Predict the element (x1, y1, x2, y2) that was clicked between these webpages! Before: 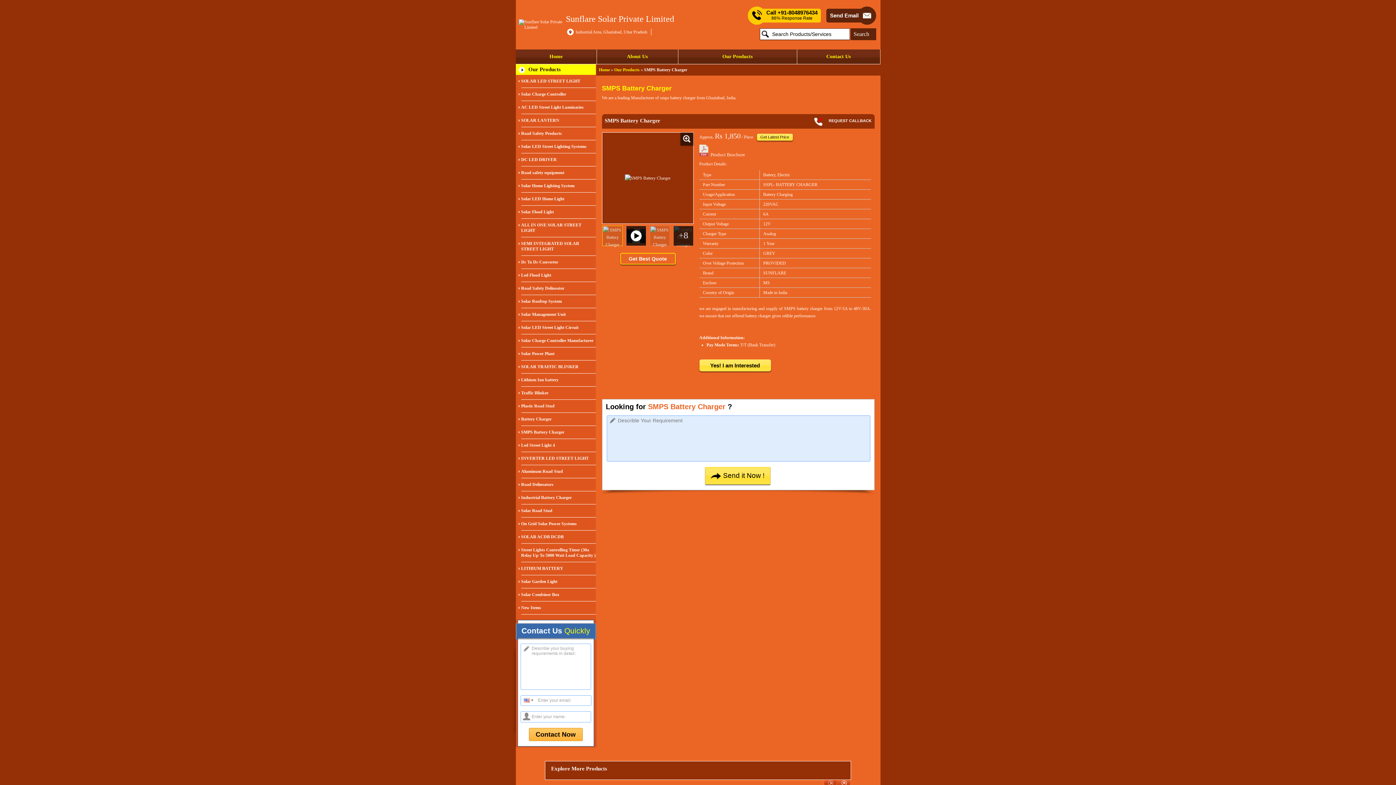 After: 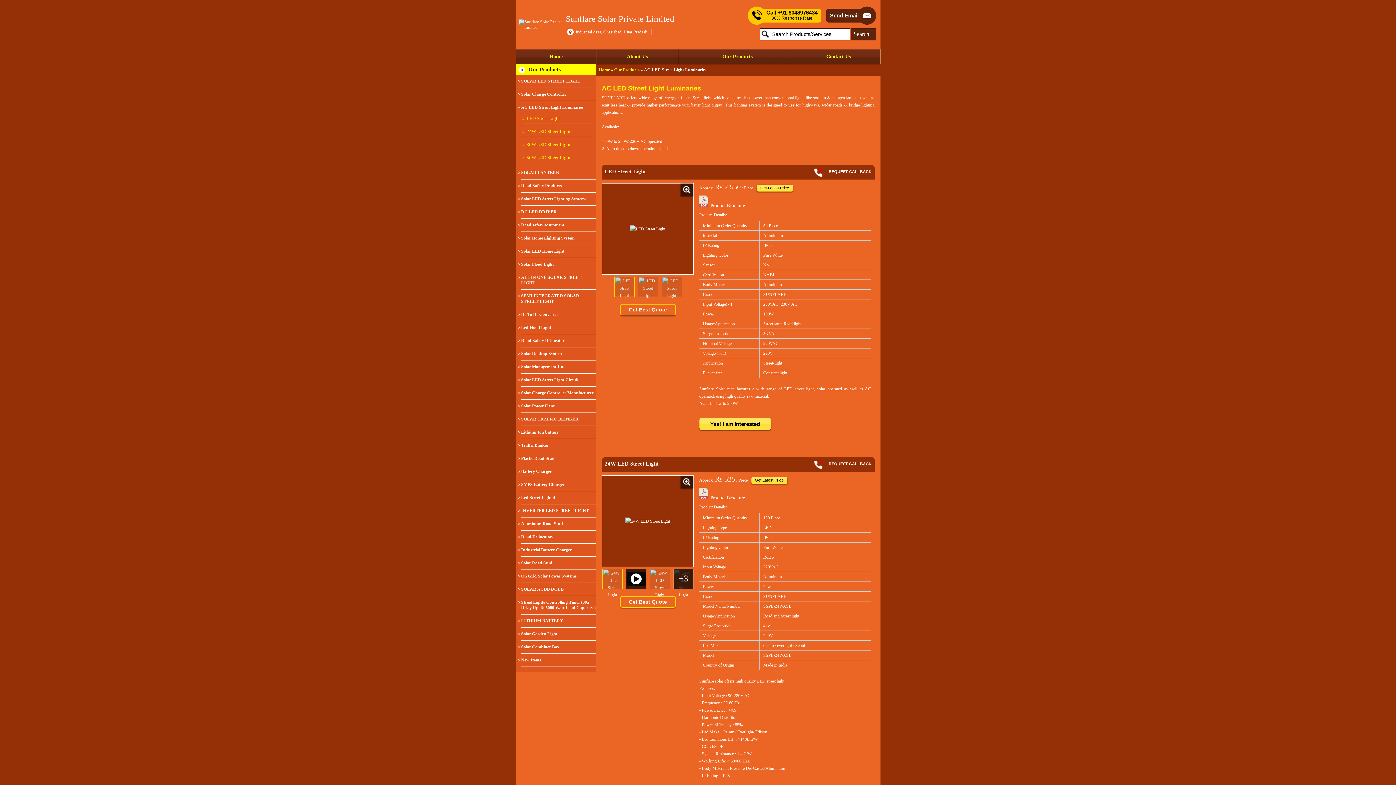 Action: bbox: (521, 101, 595, 114) label: AC LED Street Light Luminaries